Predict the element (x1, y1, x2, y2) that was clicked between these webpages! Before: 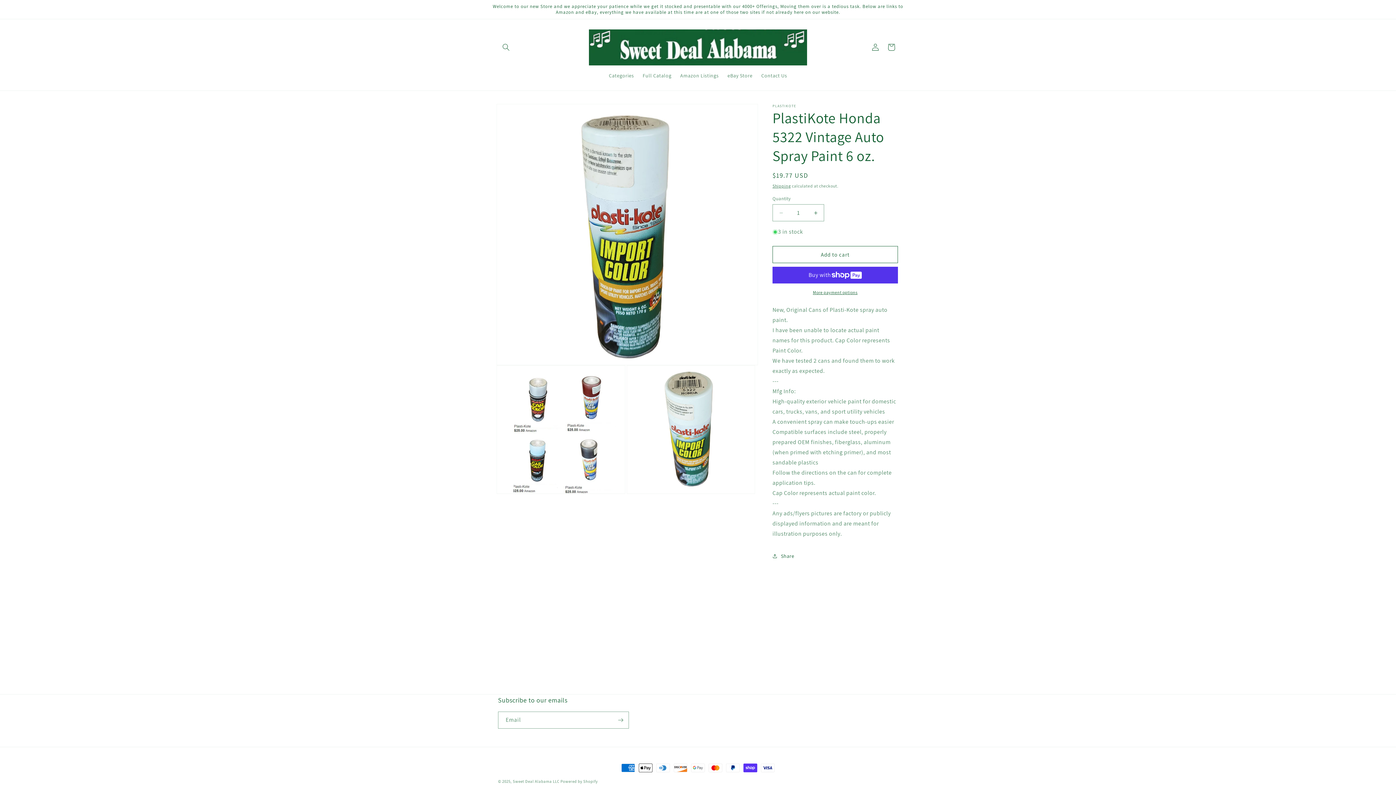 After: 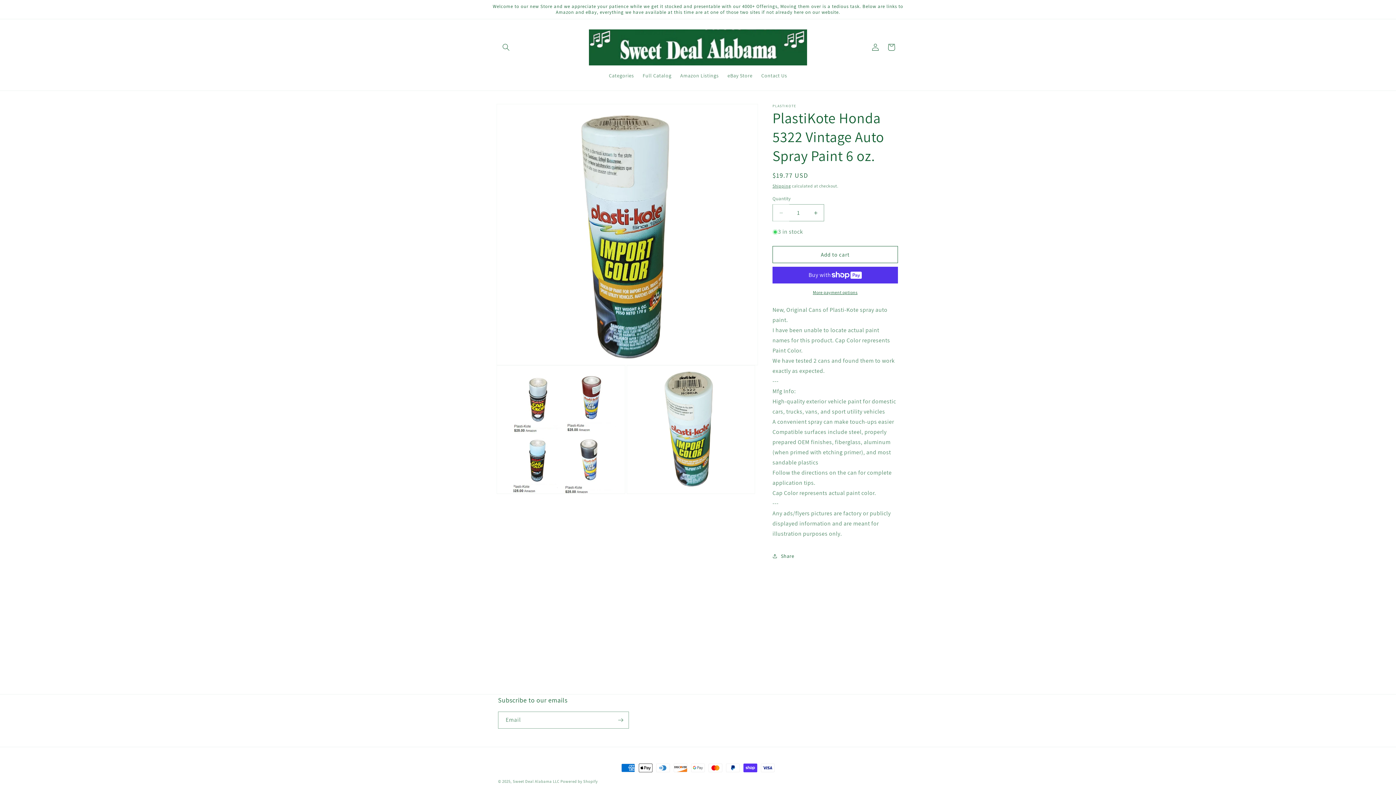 Action: label: Decrease quantity for PlastiKote Honda 5322 Vintage Auto Spray Paint 6 oz. bbox: (773, 204, 789, 221)